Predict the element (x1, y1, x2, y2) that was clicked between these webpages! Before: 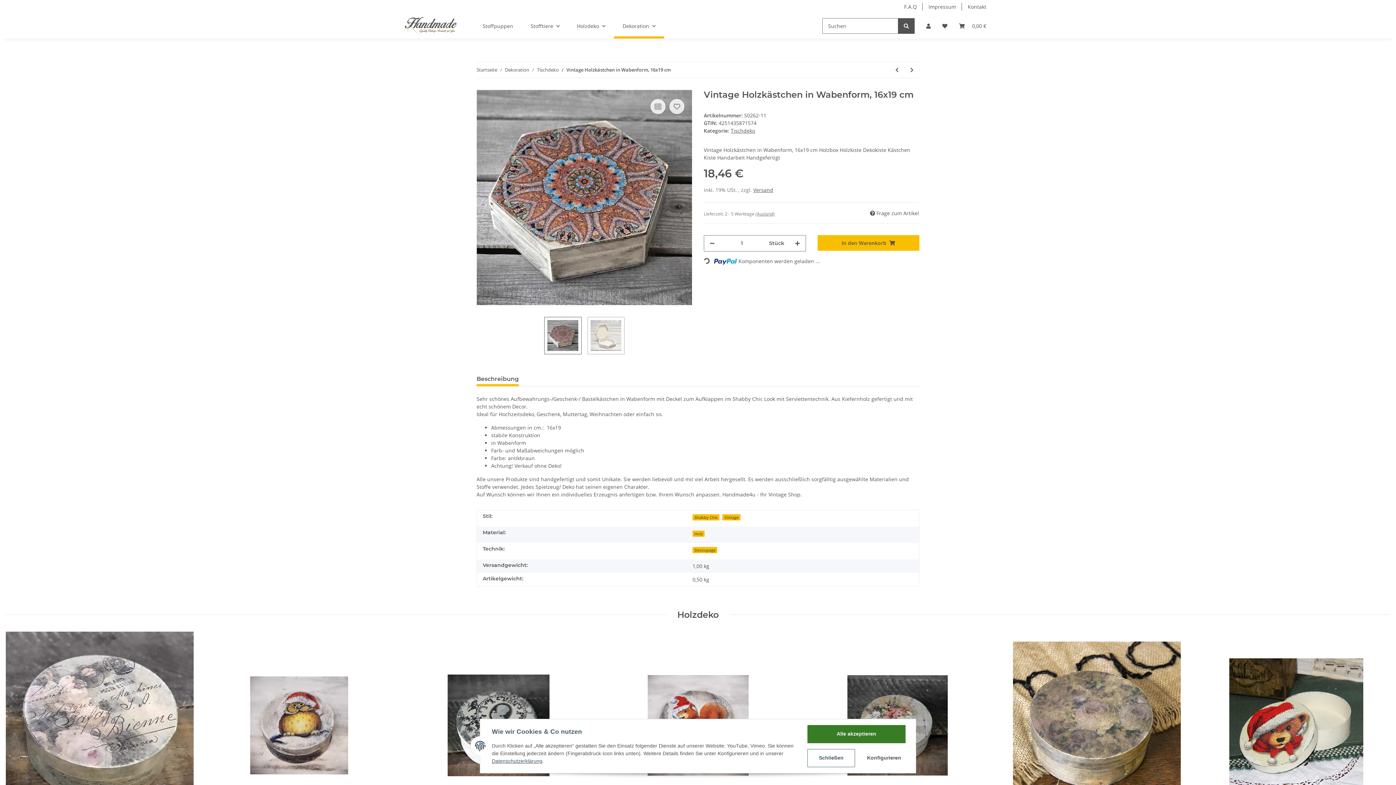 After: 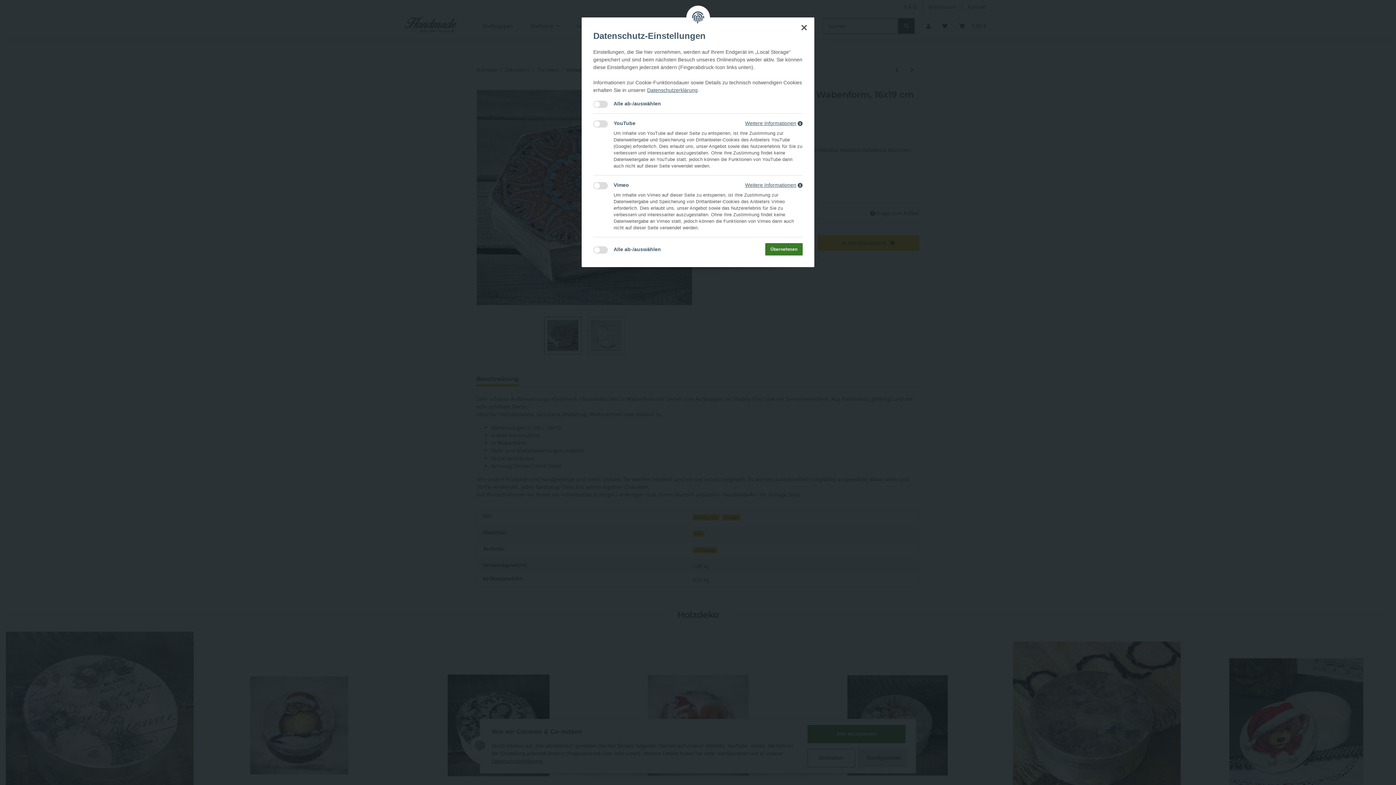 Action: label: Konfigurieren bbox: (858, 749, 905, 767)